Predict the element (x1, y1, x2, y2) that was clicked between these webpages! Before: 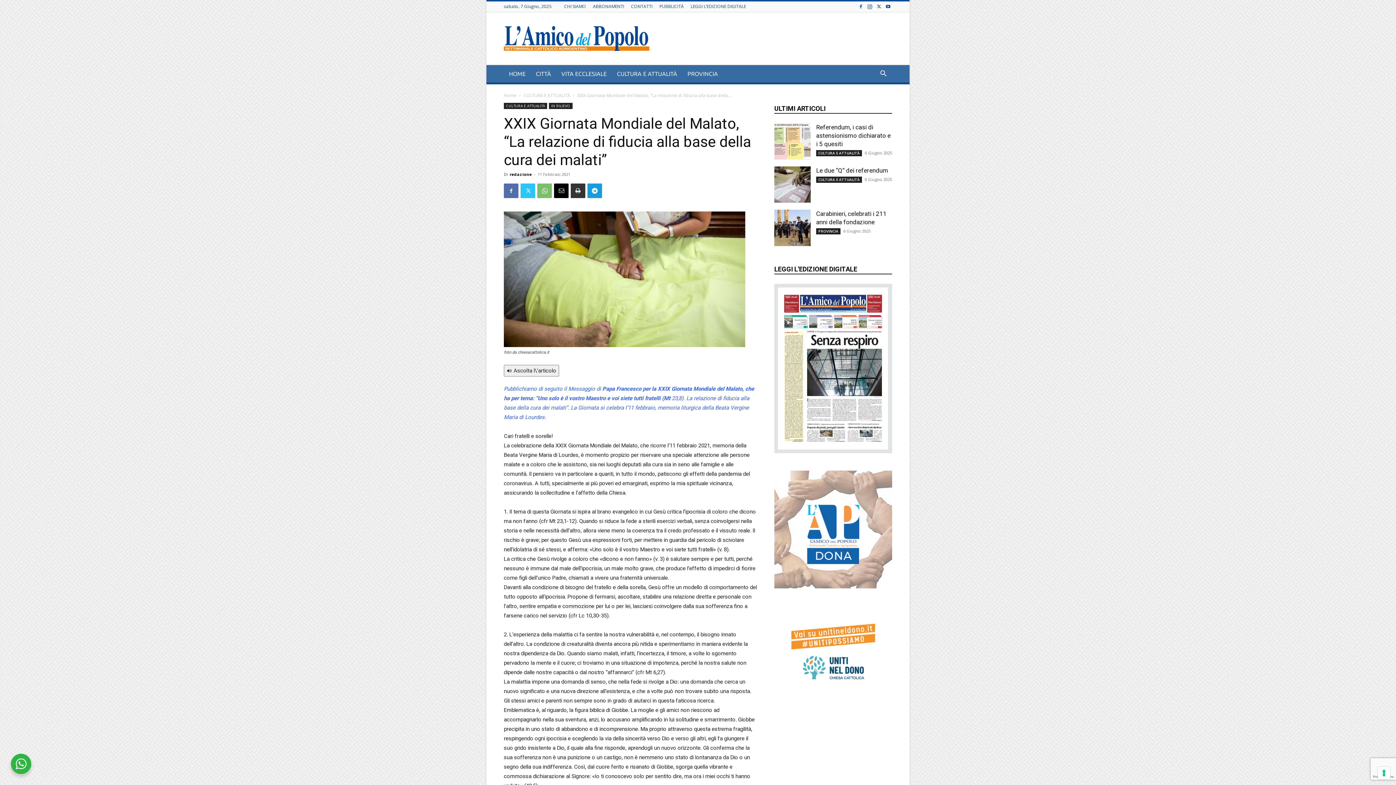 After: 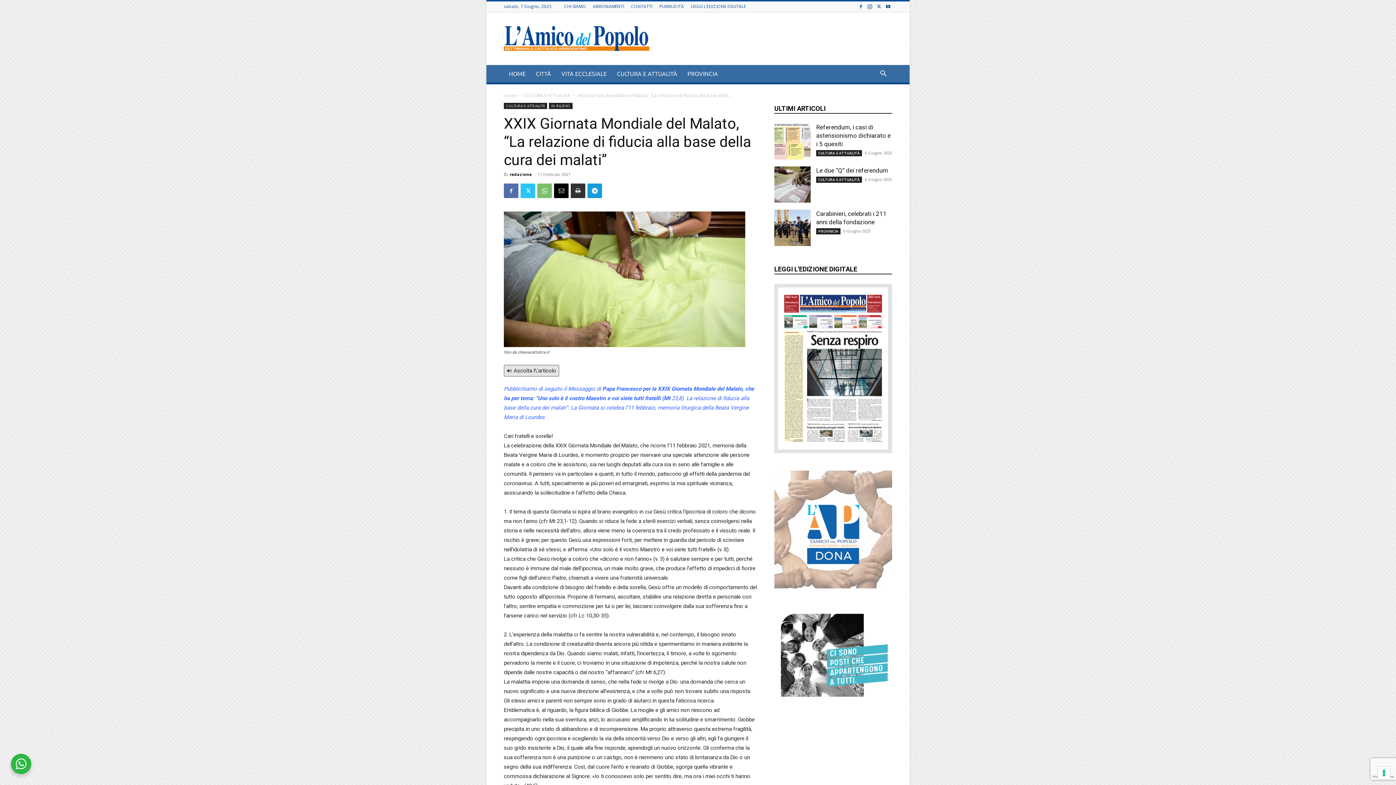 Action: bbox: (504, 365, 559, 376) label: 🔊 Ascolta l\'articolo